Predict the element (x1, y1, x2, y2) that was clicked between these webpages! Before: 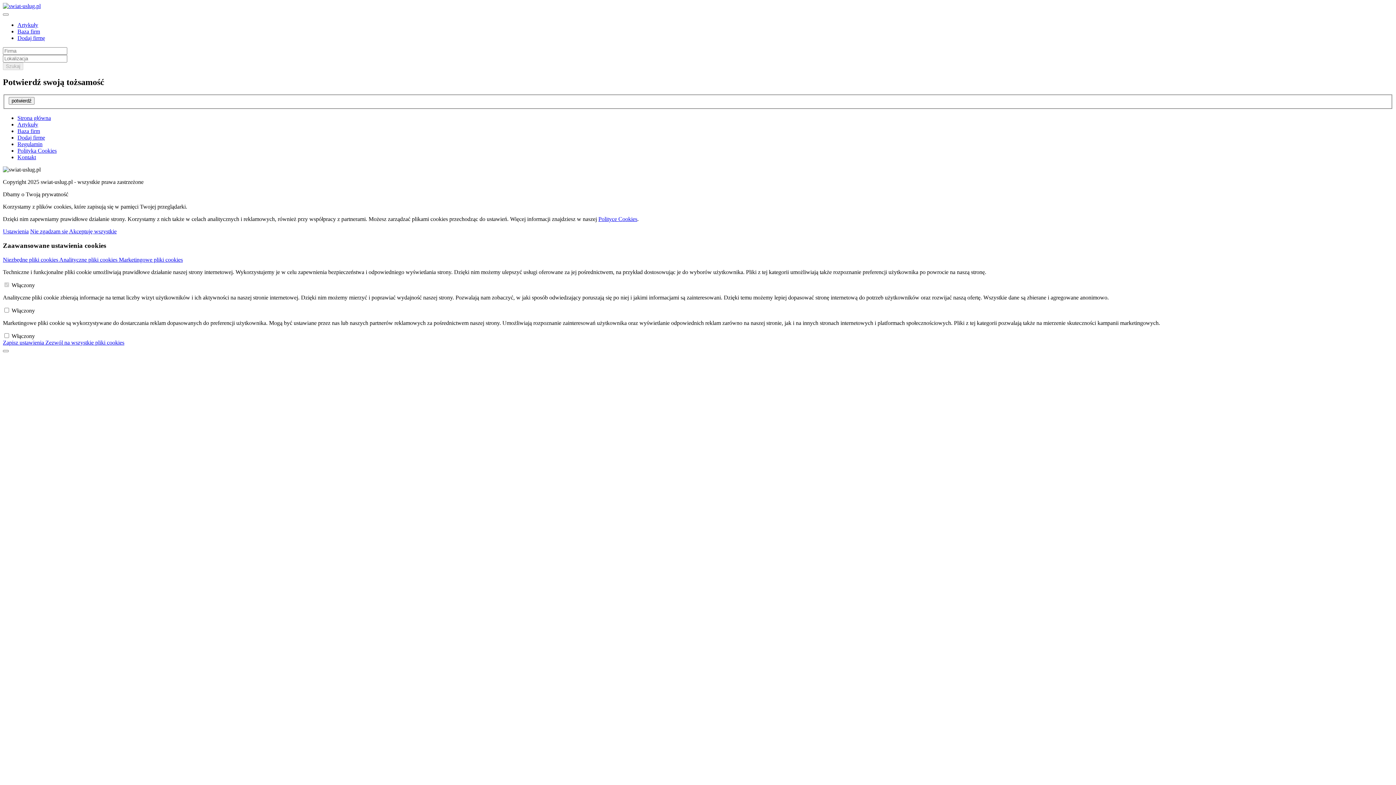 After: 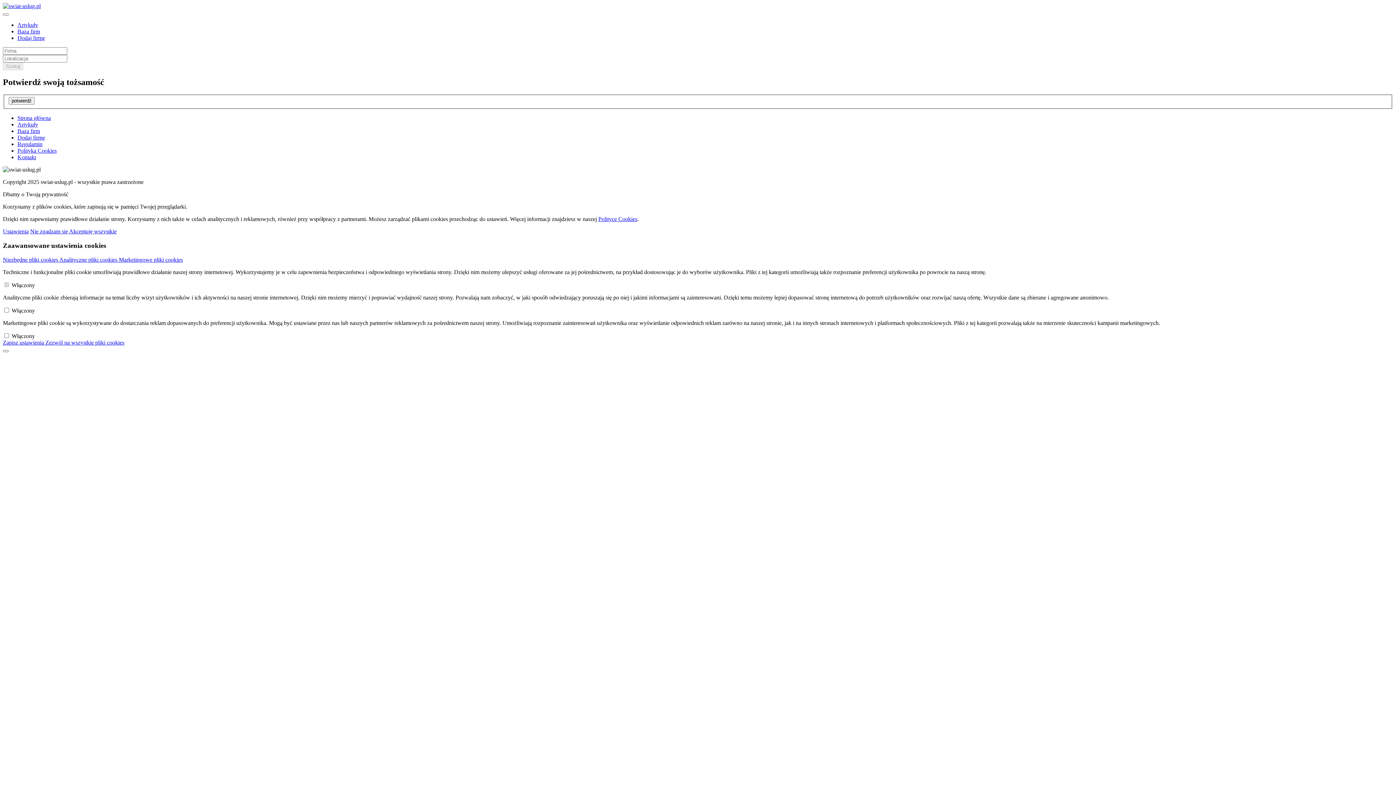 Action: label: Polityka Cookies bbox: (17, 147, 56, 153)